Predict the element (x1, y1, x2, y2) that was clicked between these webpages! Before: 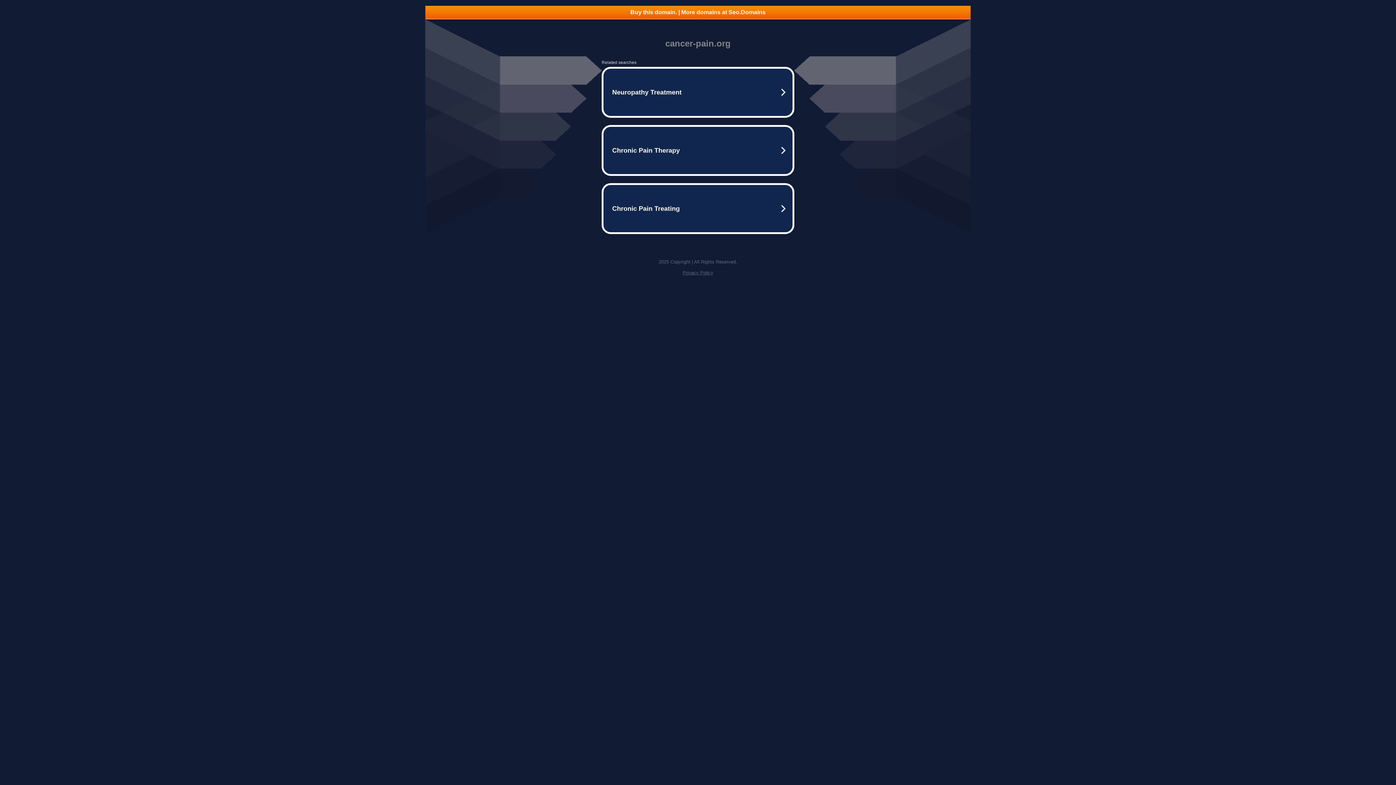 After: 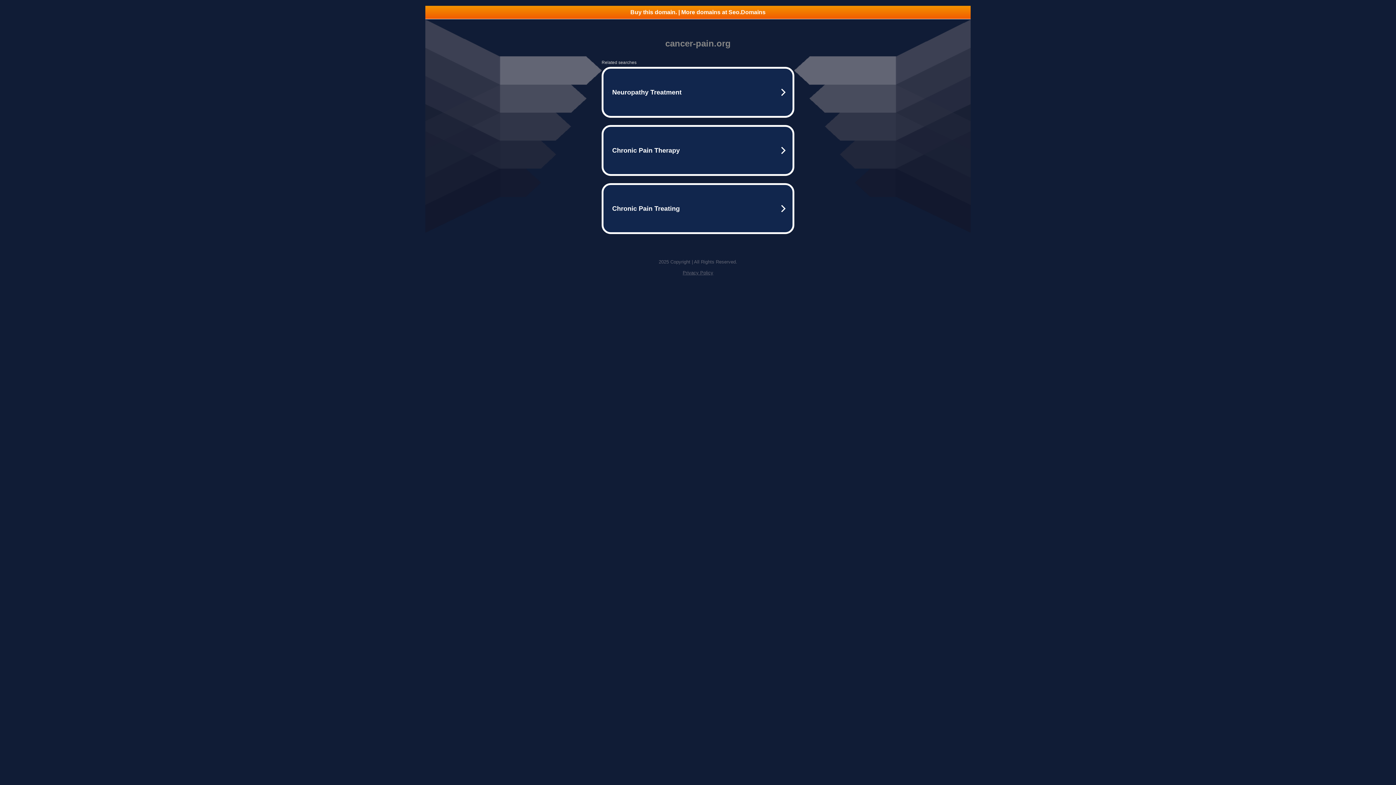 Action: label: Buy this domain. | More domains at Seo.Domains bbox: (425, 5, 970, 18)